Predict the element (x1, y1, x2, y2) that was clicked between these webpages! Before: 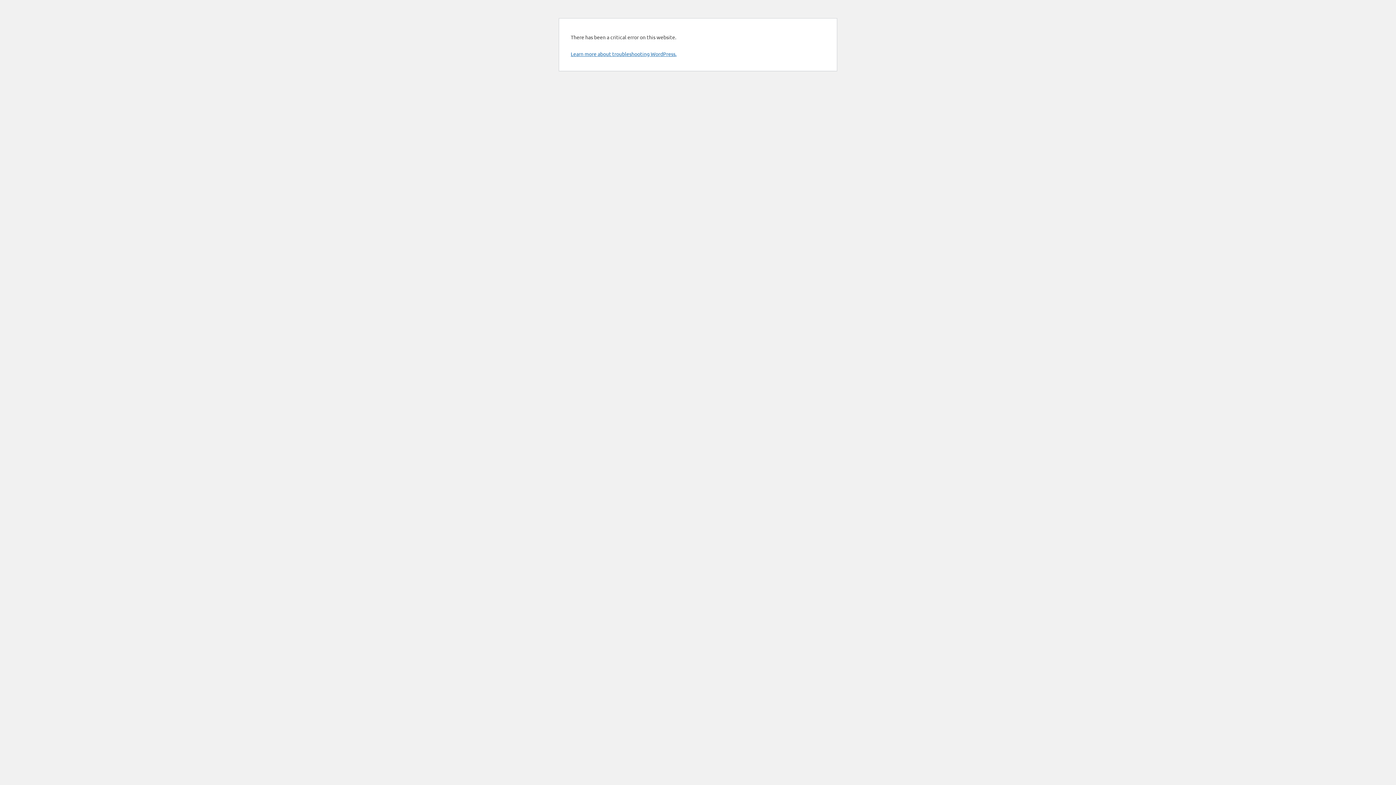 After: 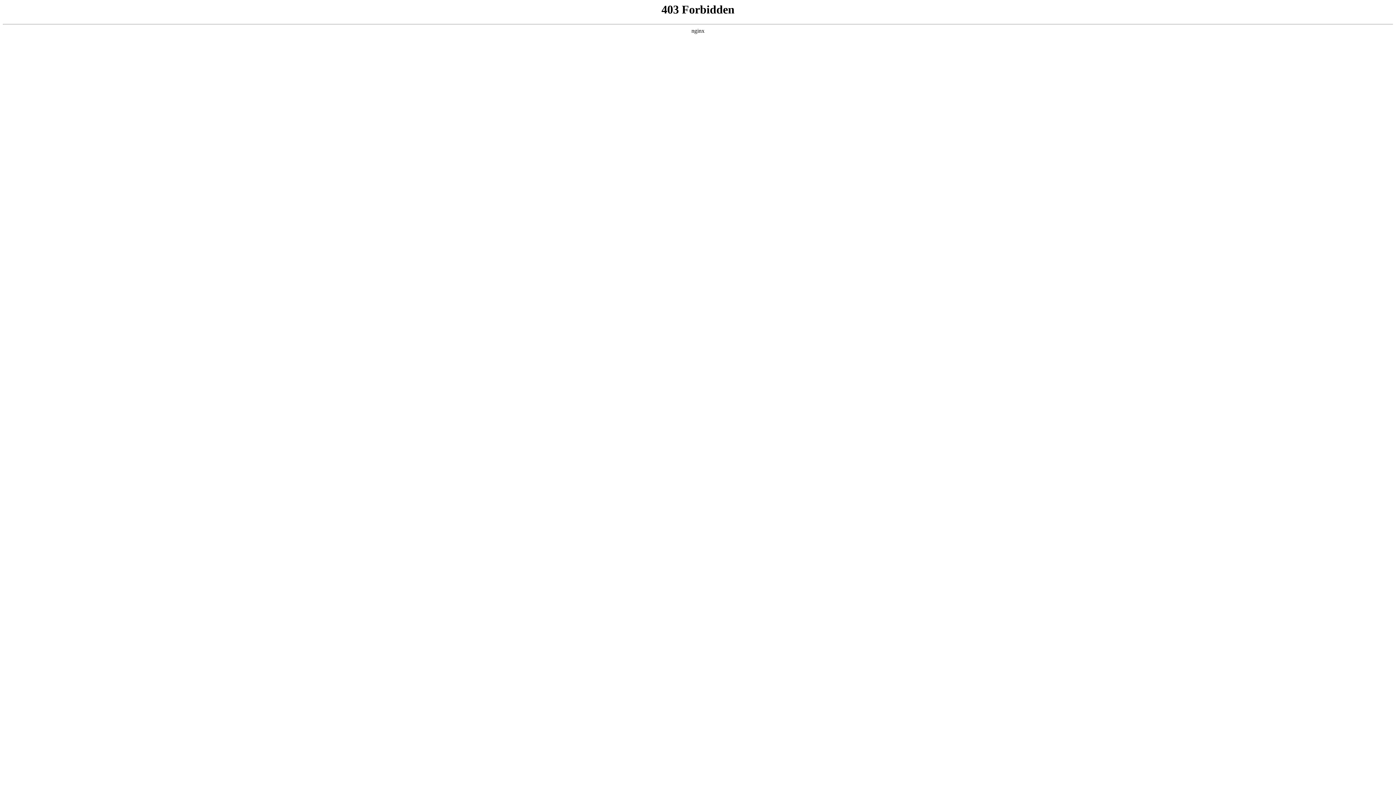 Action: bbox: (570, 50, 676, 57) label: Learn more about troubleshooting WordPress.